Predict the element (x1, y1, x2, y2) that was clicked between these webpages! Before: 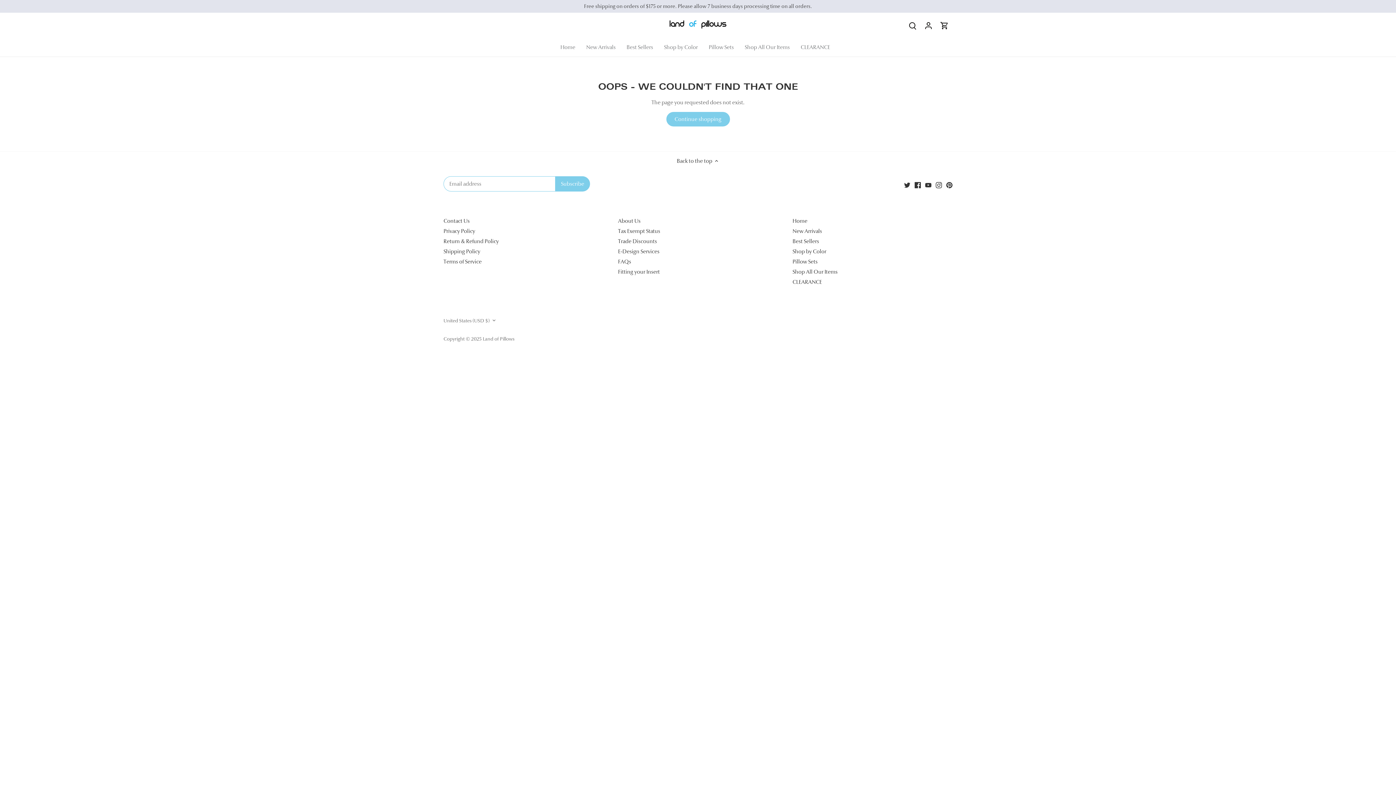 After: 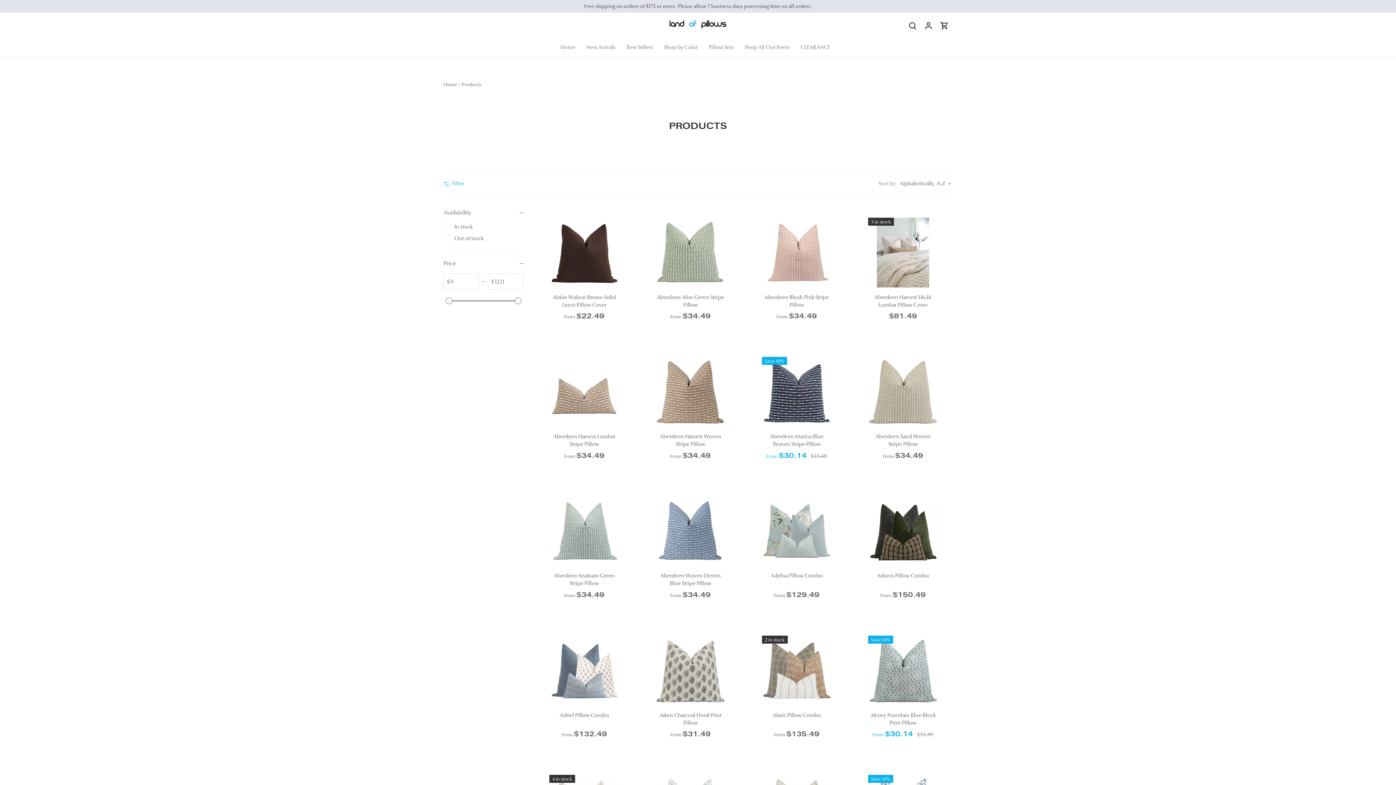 Action: label: Shop All Our Items bbox: (739, 38, 795, 56)